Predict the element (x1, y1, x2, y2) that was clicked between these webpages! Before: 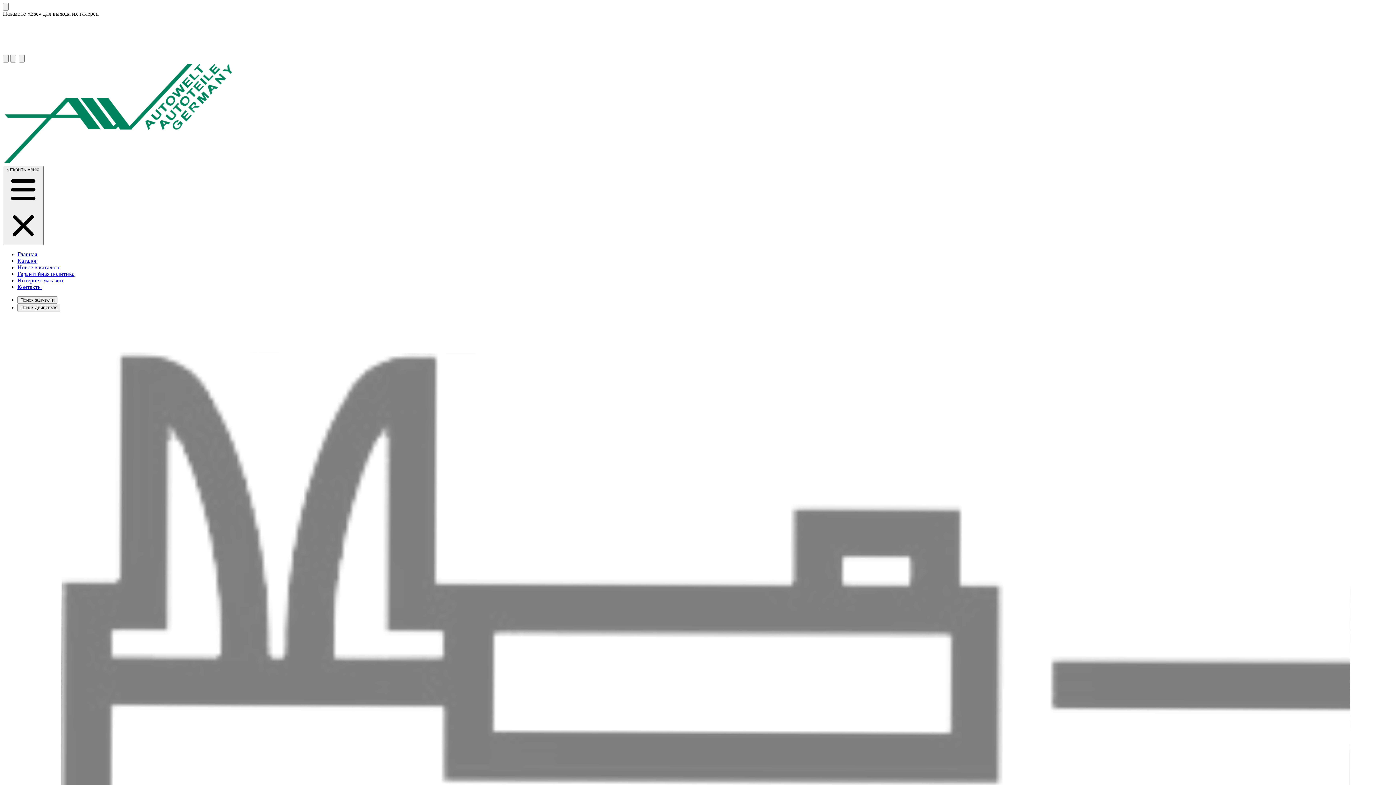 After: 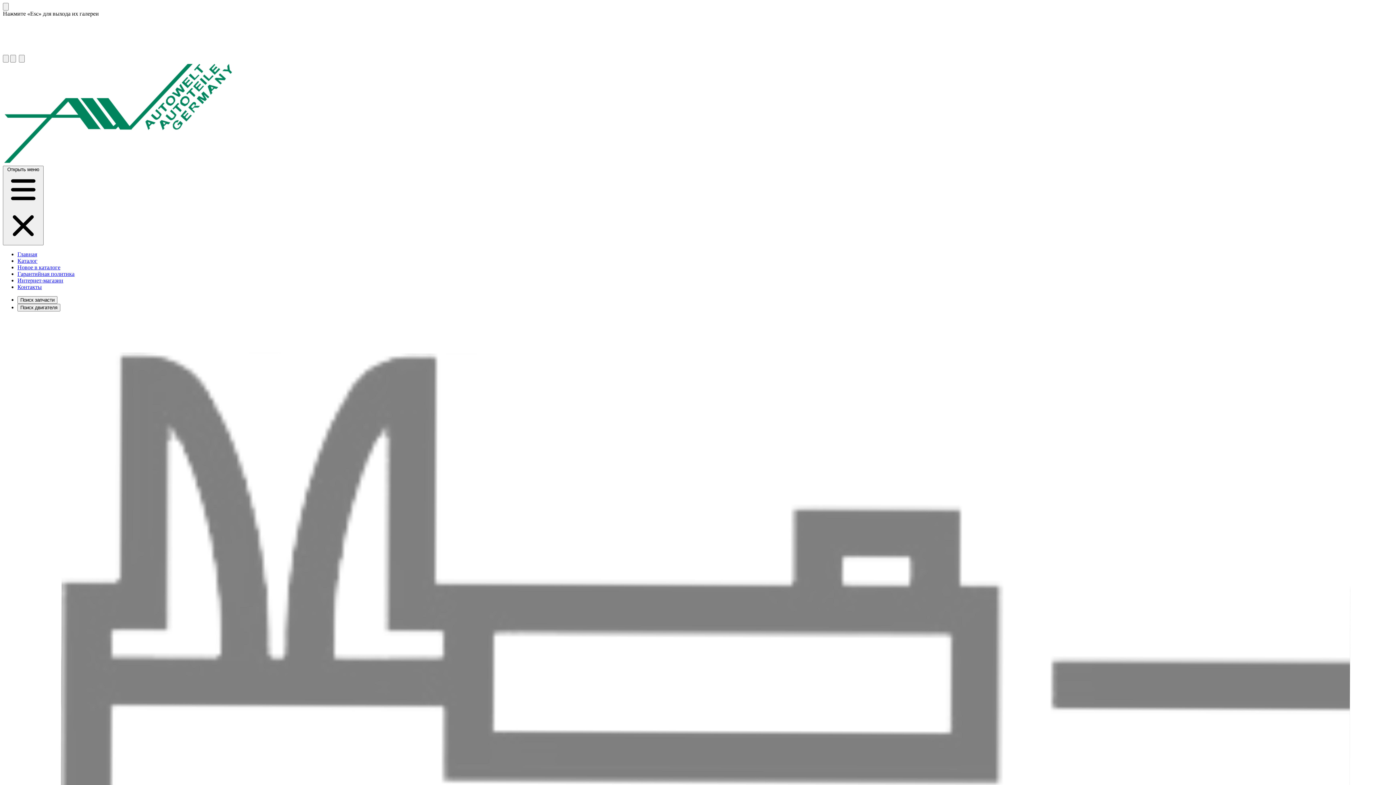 Action: bbox: (17, 270, 74, 277) label: Гарантийная политика